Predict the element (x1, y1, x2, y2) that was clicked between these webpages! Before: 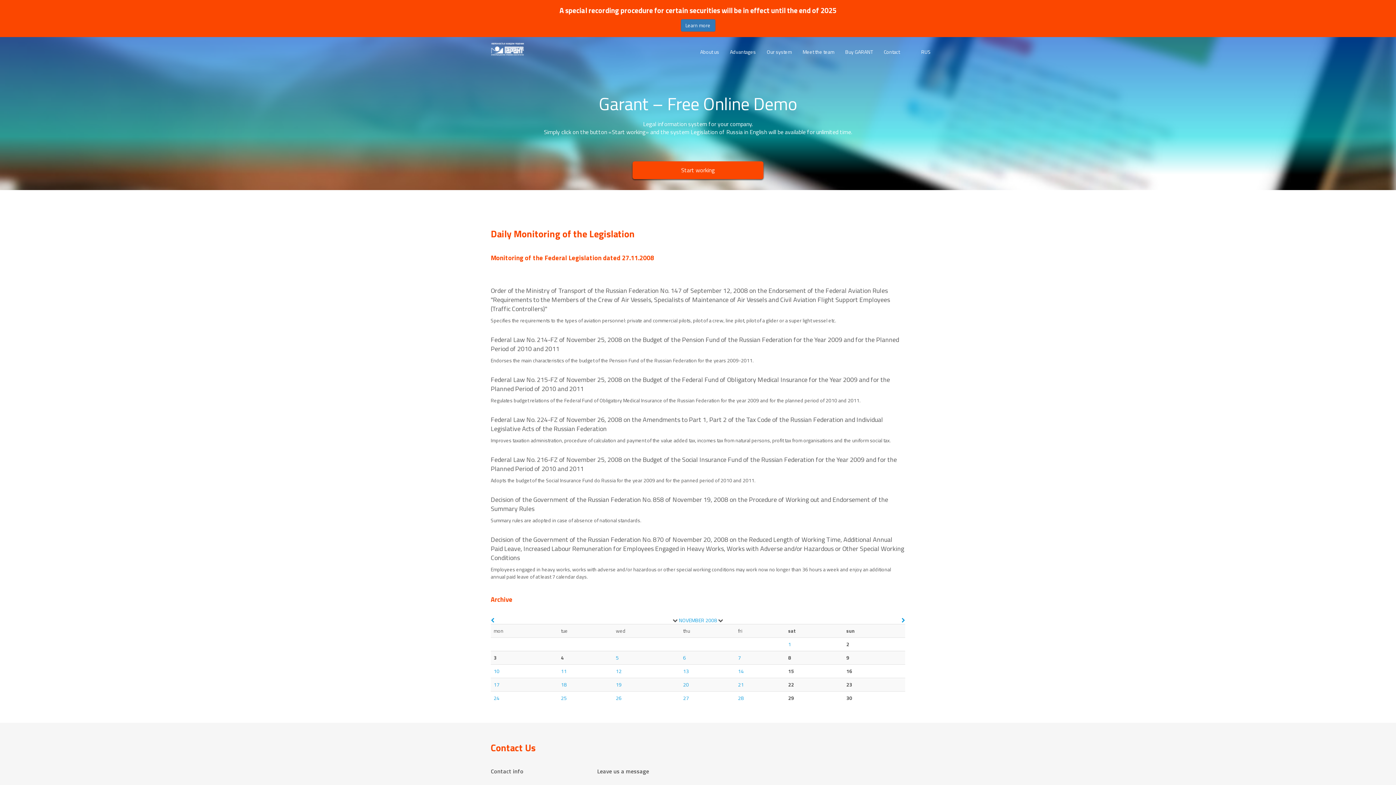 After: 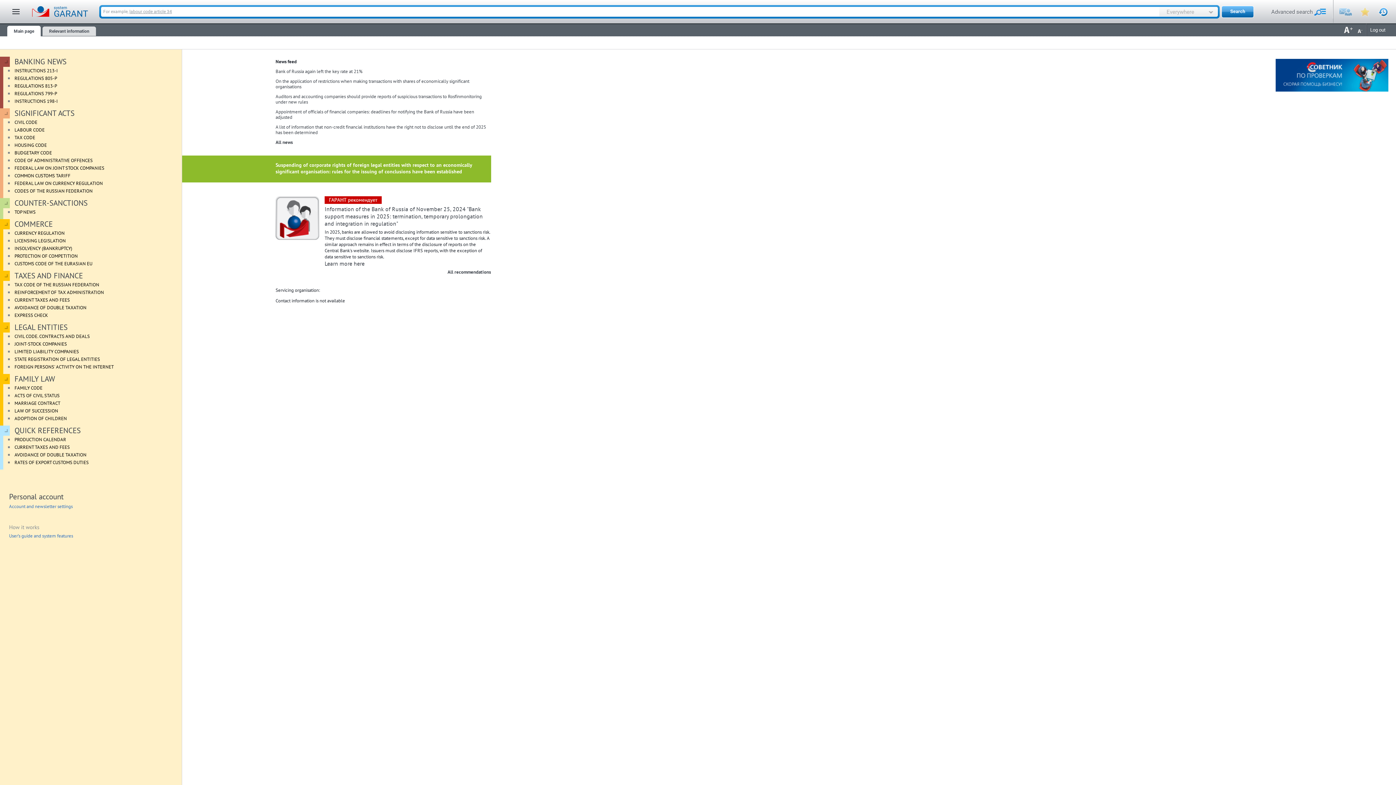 Action: bbox: (632, 161, 763, 179) label: Start working